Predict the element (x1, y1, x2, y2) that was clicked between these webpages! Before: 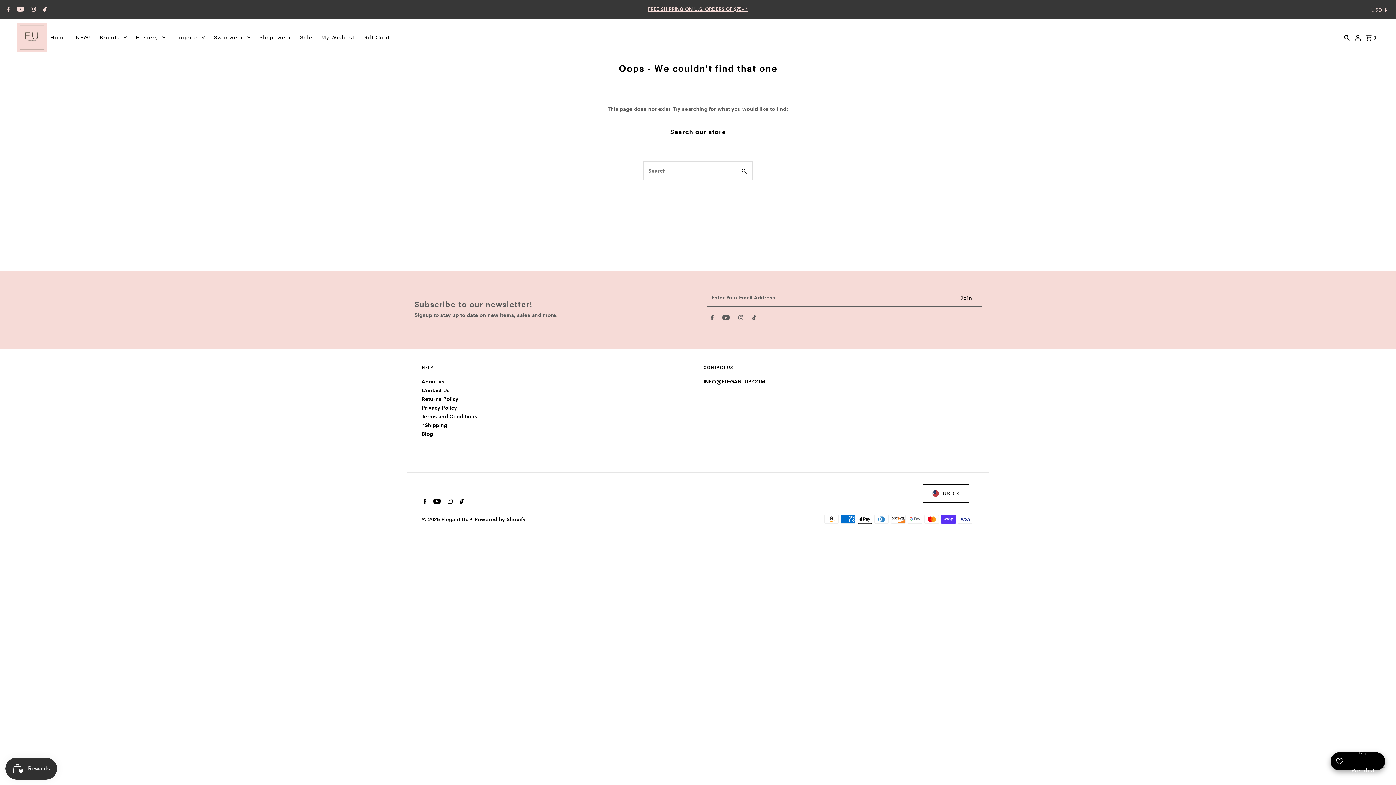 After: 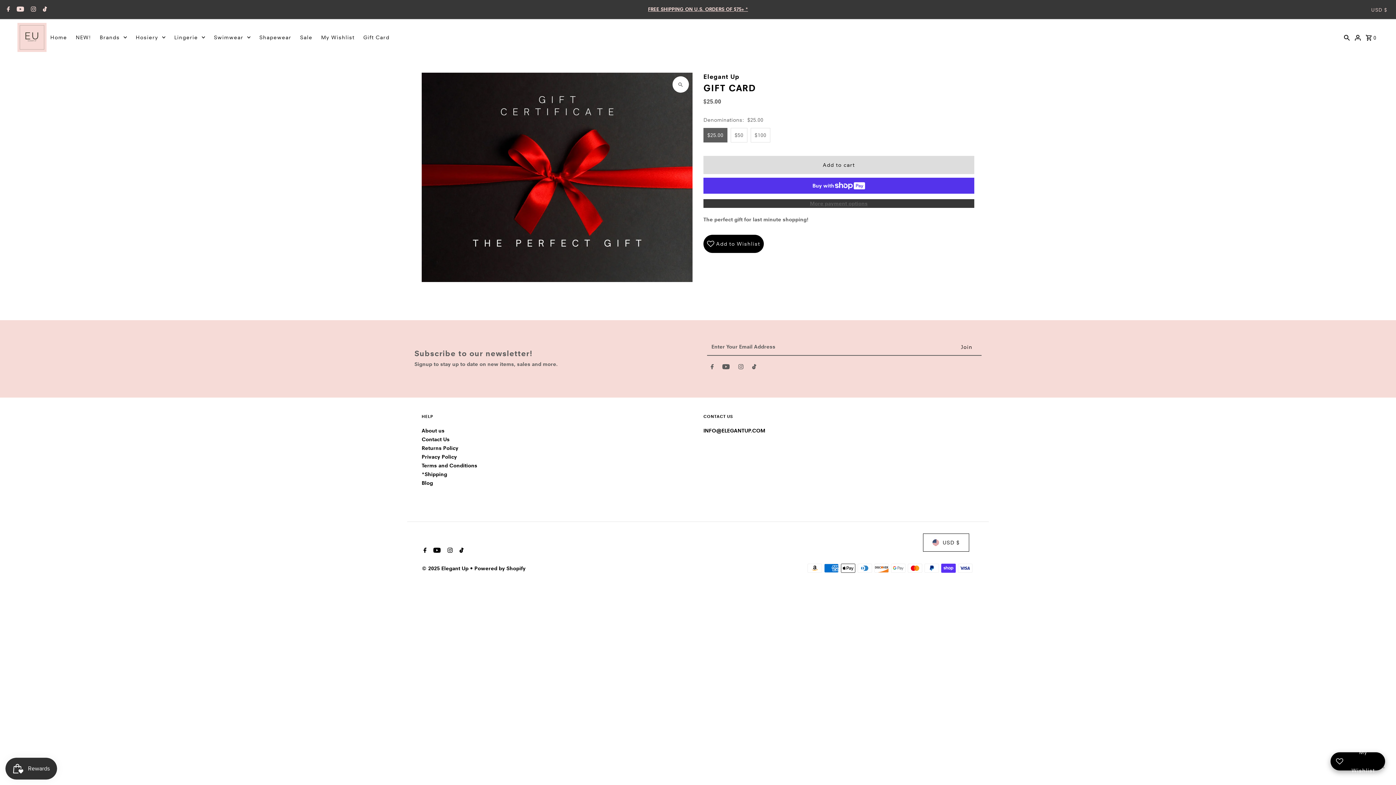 Action: bbox: (359, 29, 393, 45) label: Gift Card